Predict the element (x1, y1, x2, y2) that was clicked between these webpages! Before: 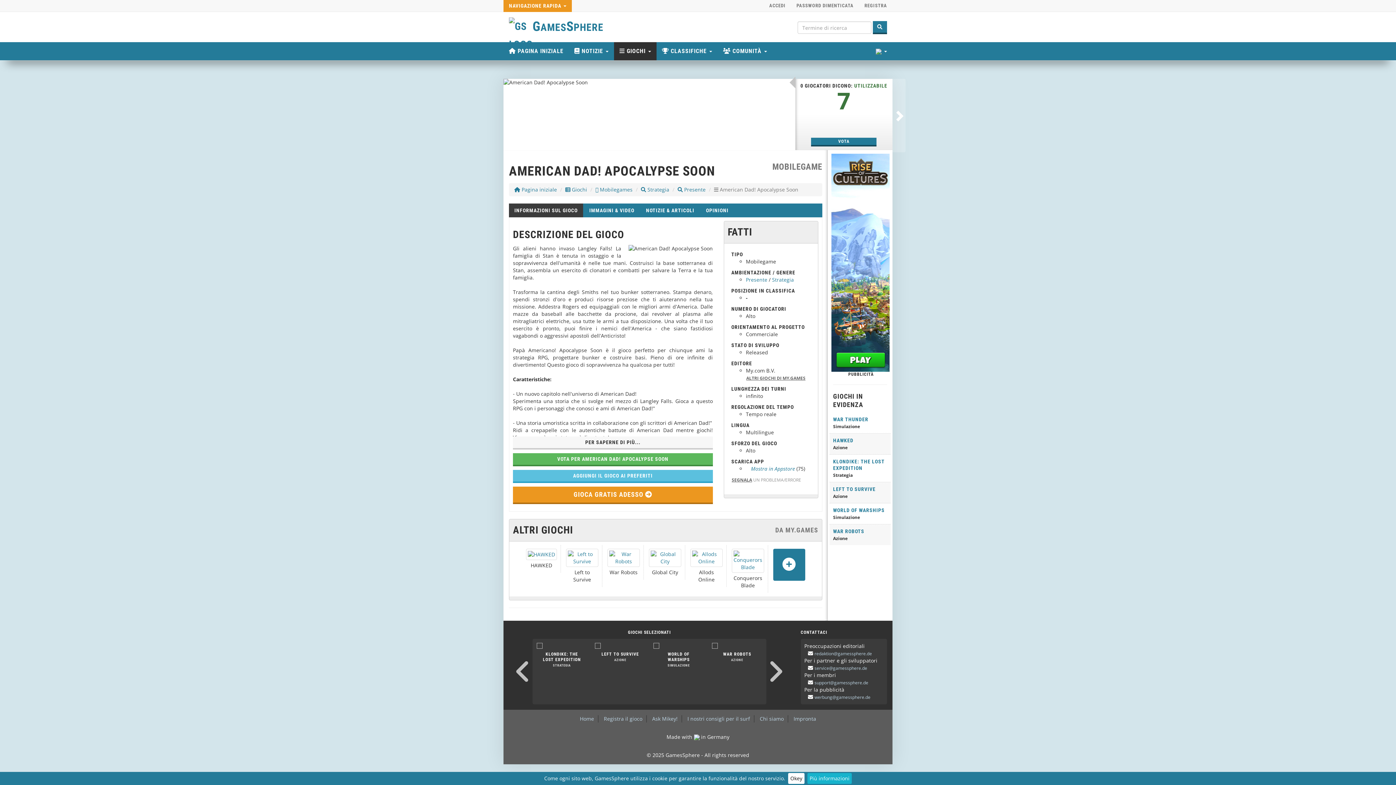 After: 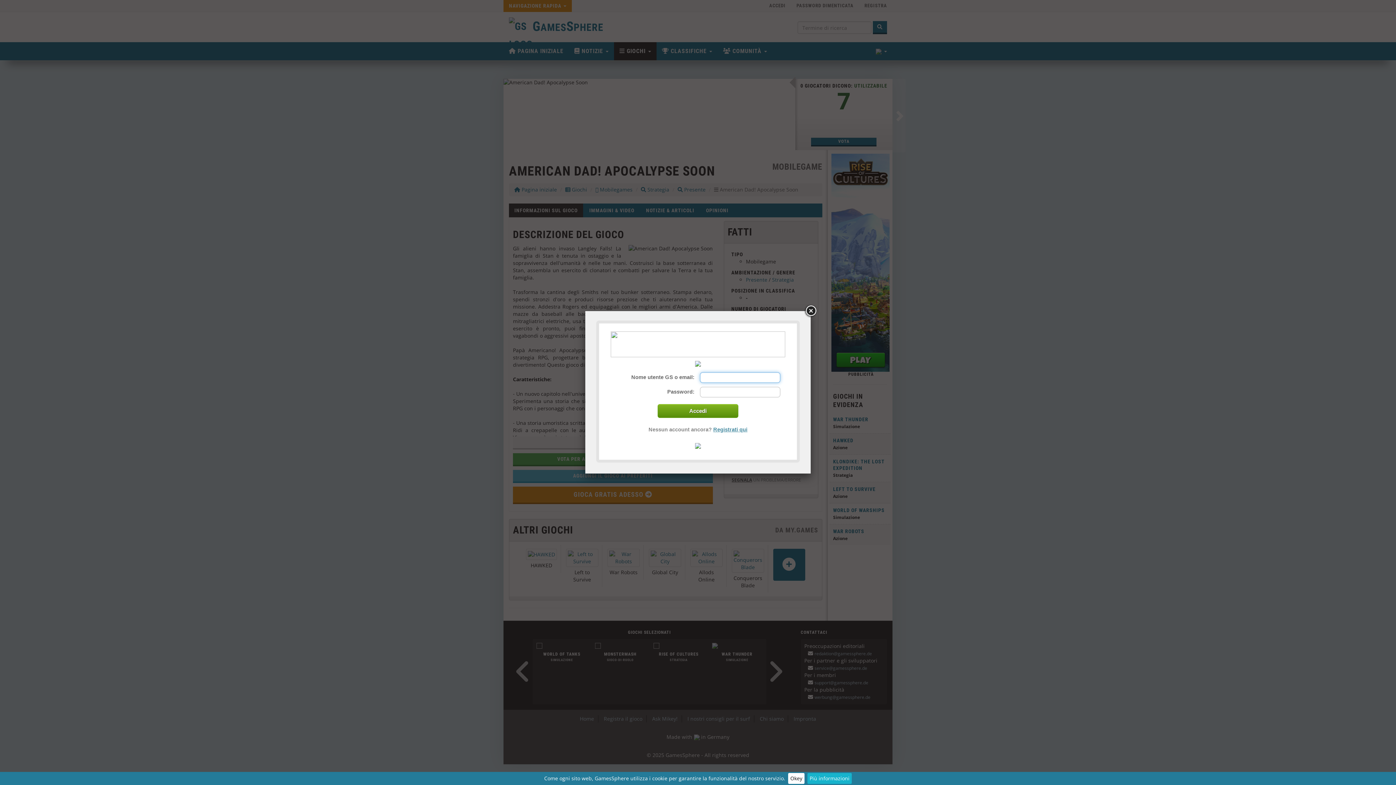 Action: label: ACCEDI bbox: (764, 0, 791, 11)